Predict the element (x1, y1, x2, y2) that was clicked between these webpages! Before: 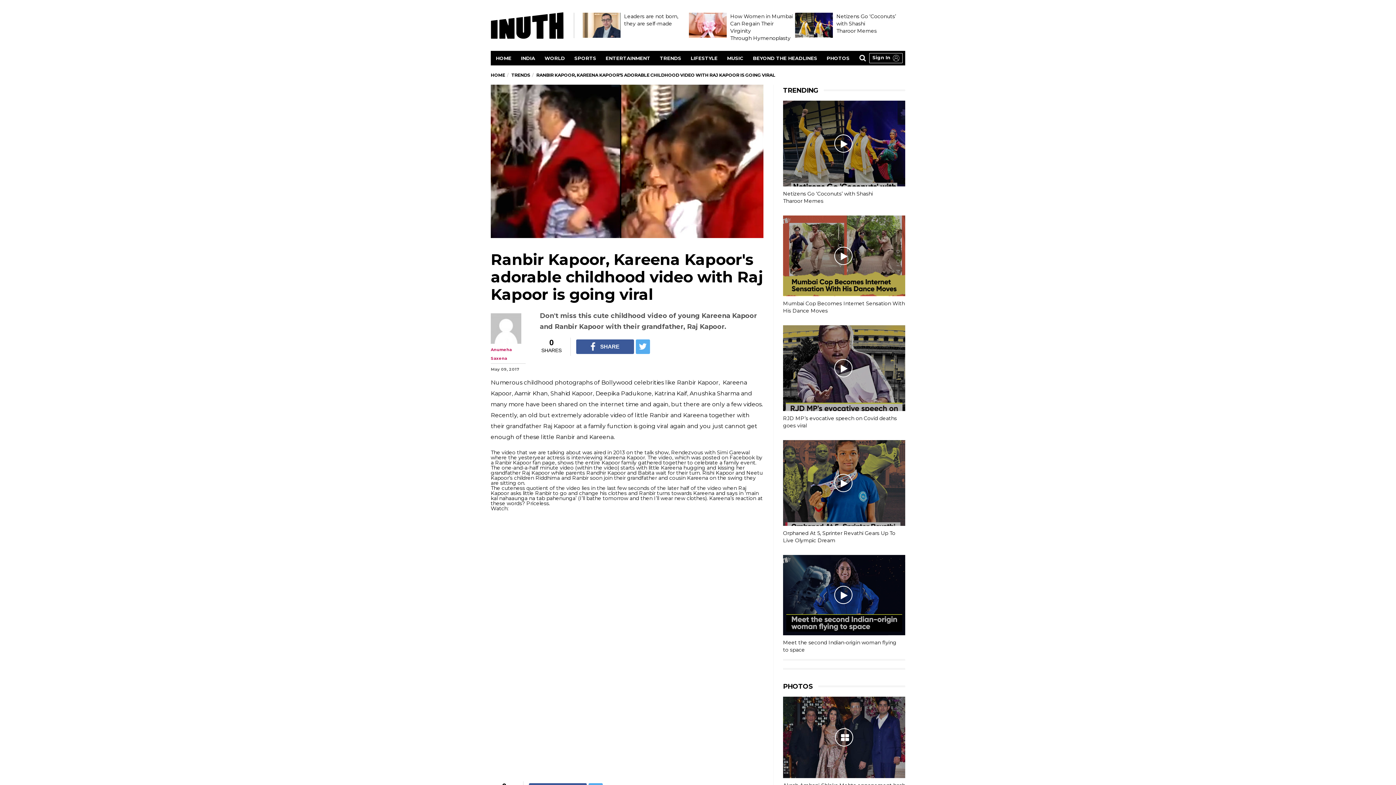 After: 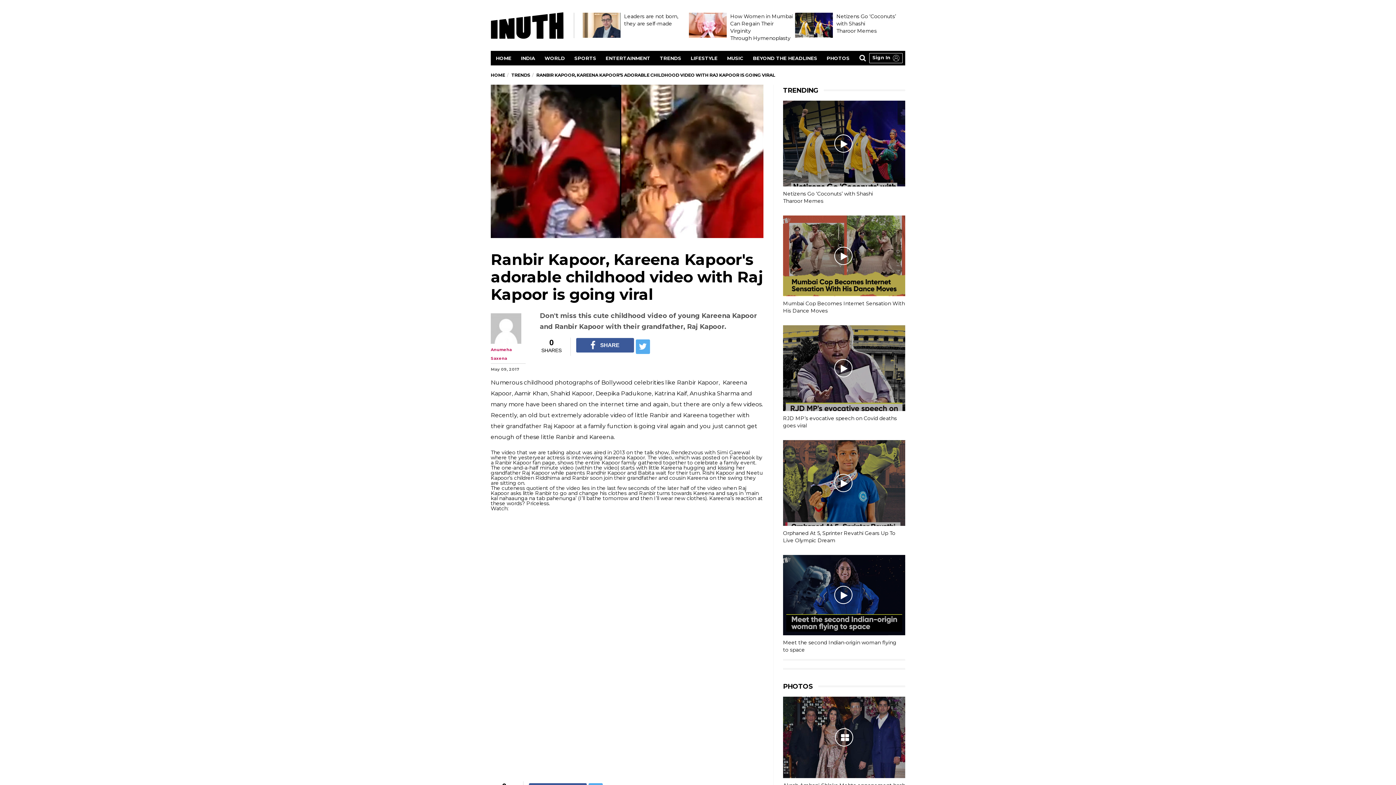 Action: bbox: (576, 173, 634, 188) label: SHARE